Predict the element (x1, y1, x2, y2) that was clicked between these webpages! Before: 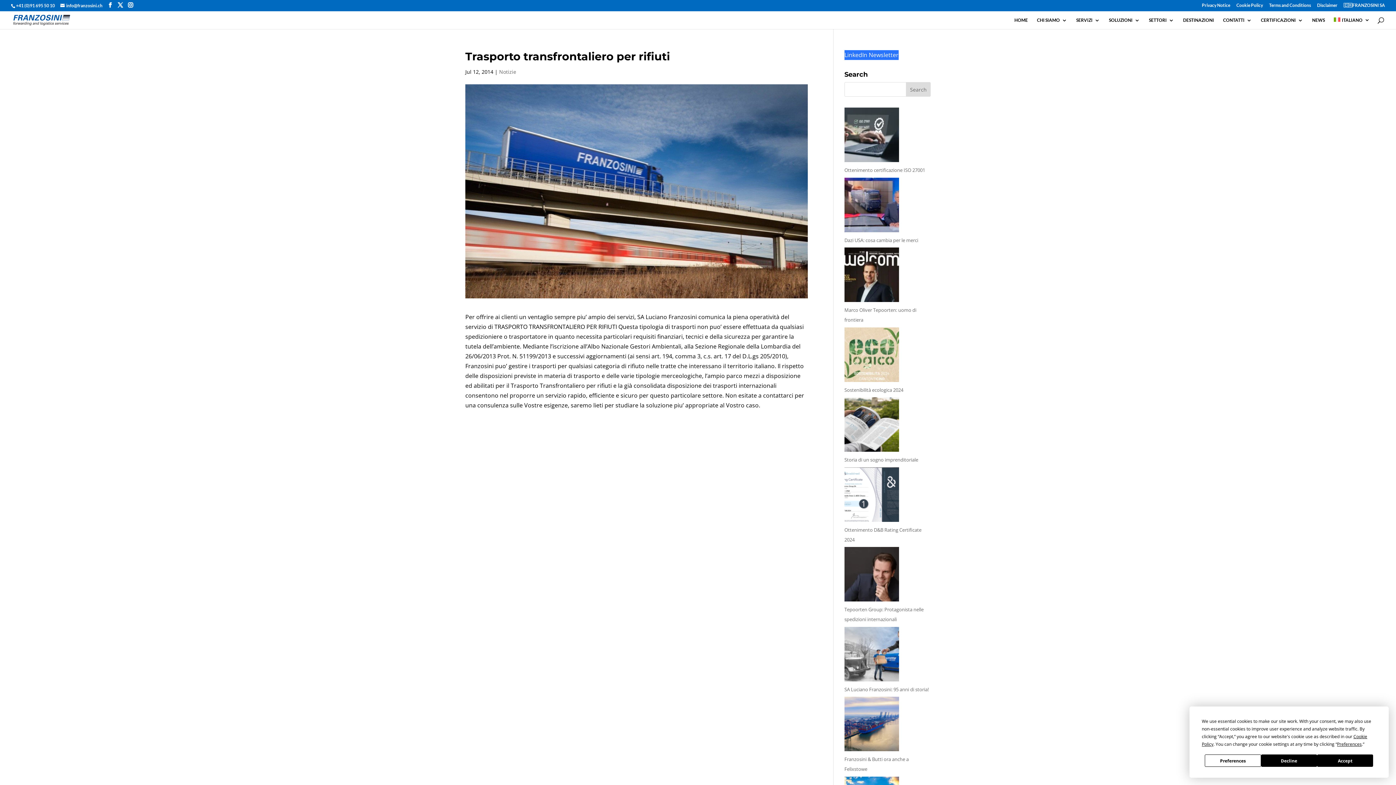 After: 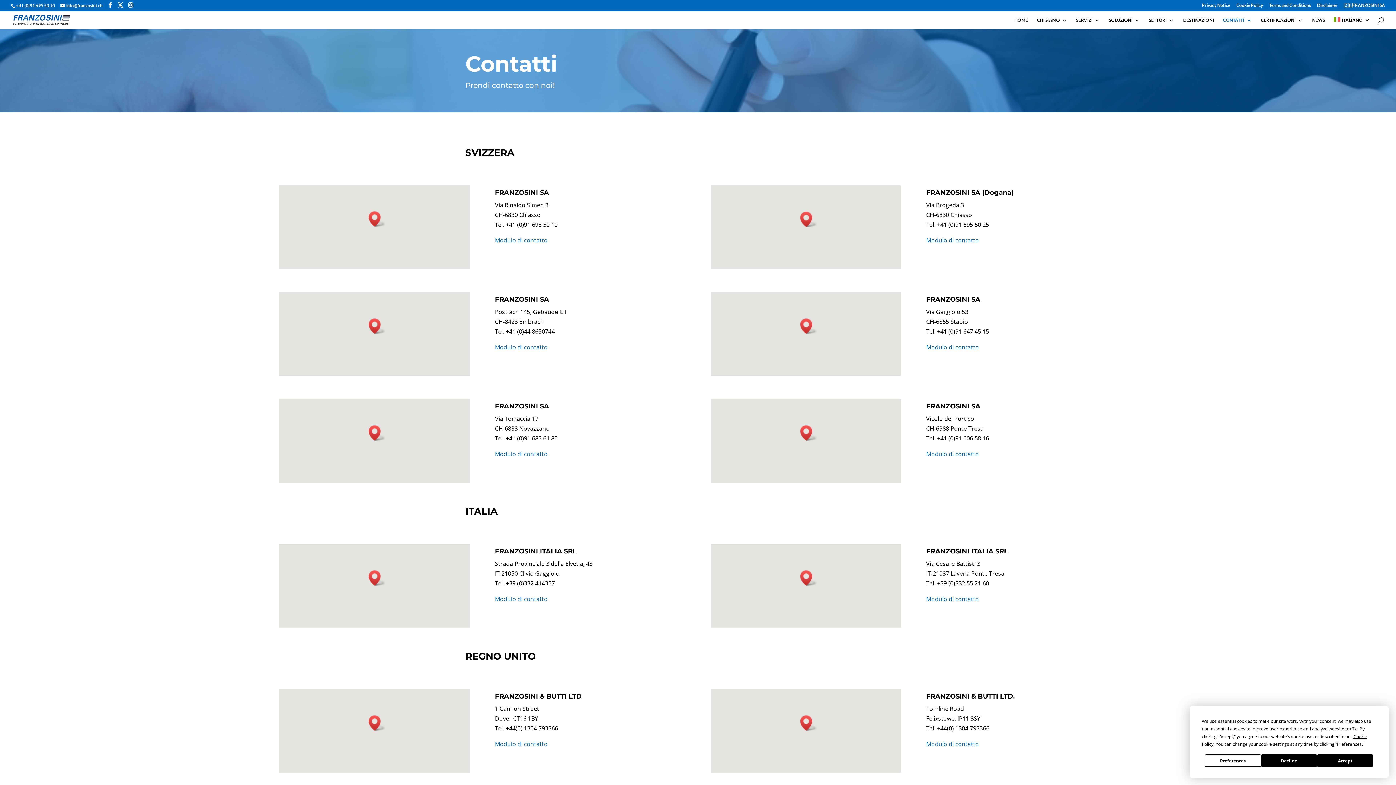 Action: bbox: (1223, 17, 1252, 29) label: CONTATTI